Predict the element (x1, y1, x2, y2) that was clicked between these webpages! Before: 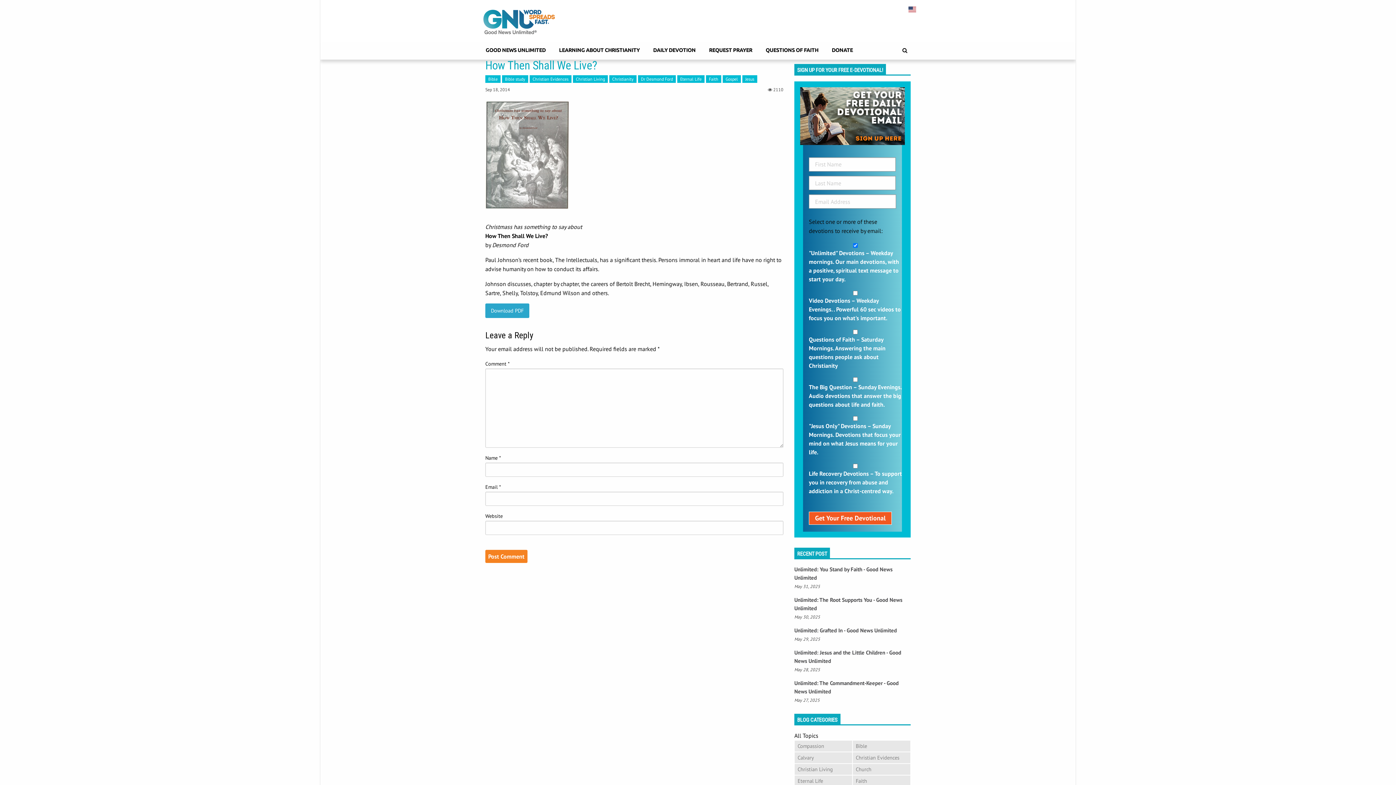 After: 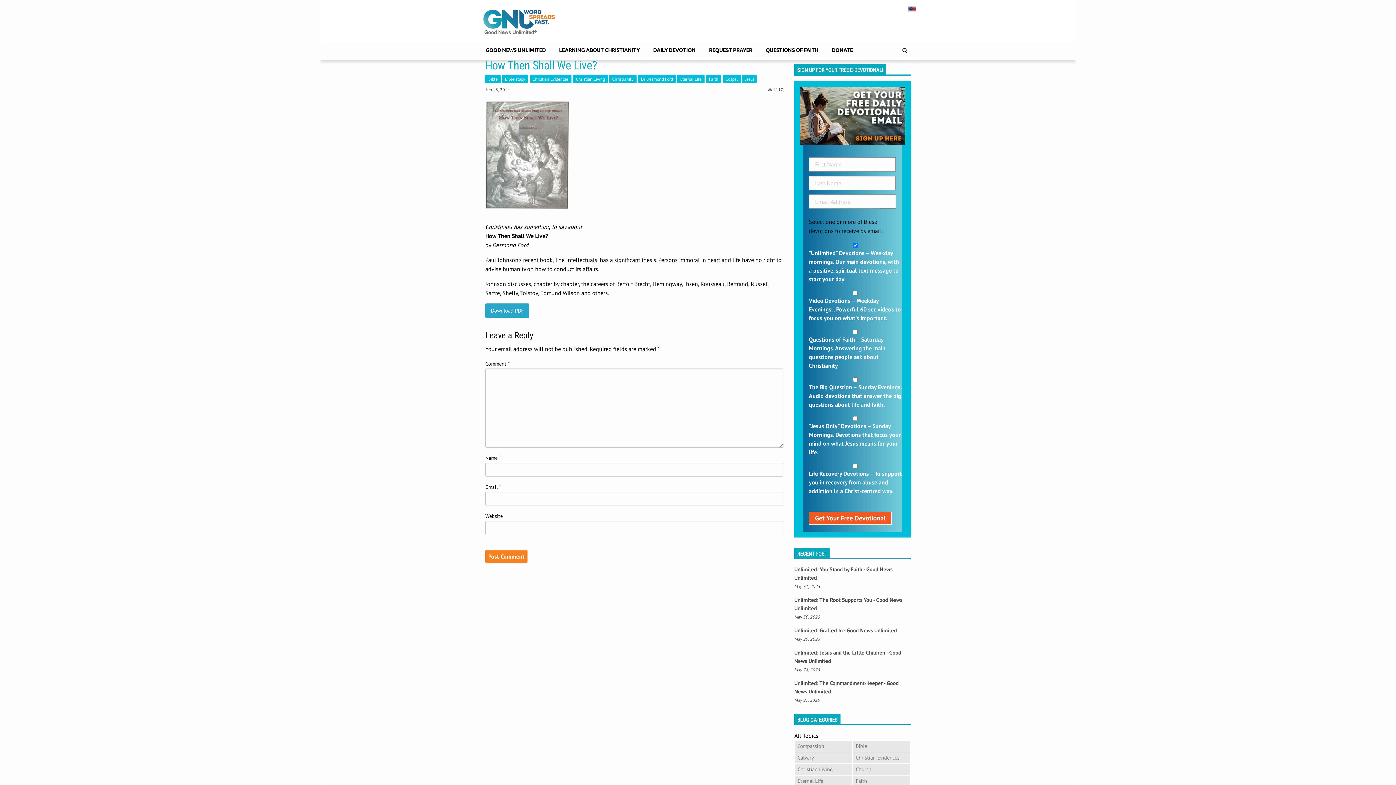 Action: label: Gospel bbox: (722, 75, 741, 82)